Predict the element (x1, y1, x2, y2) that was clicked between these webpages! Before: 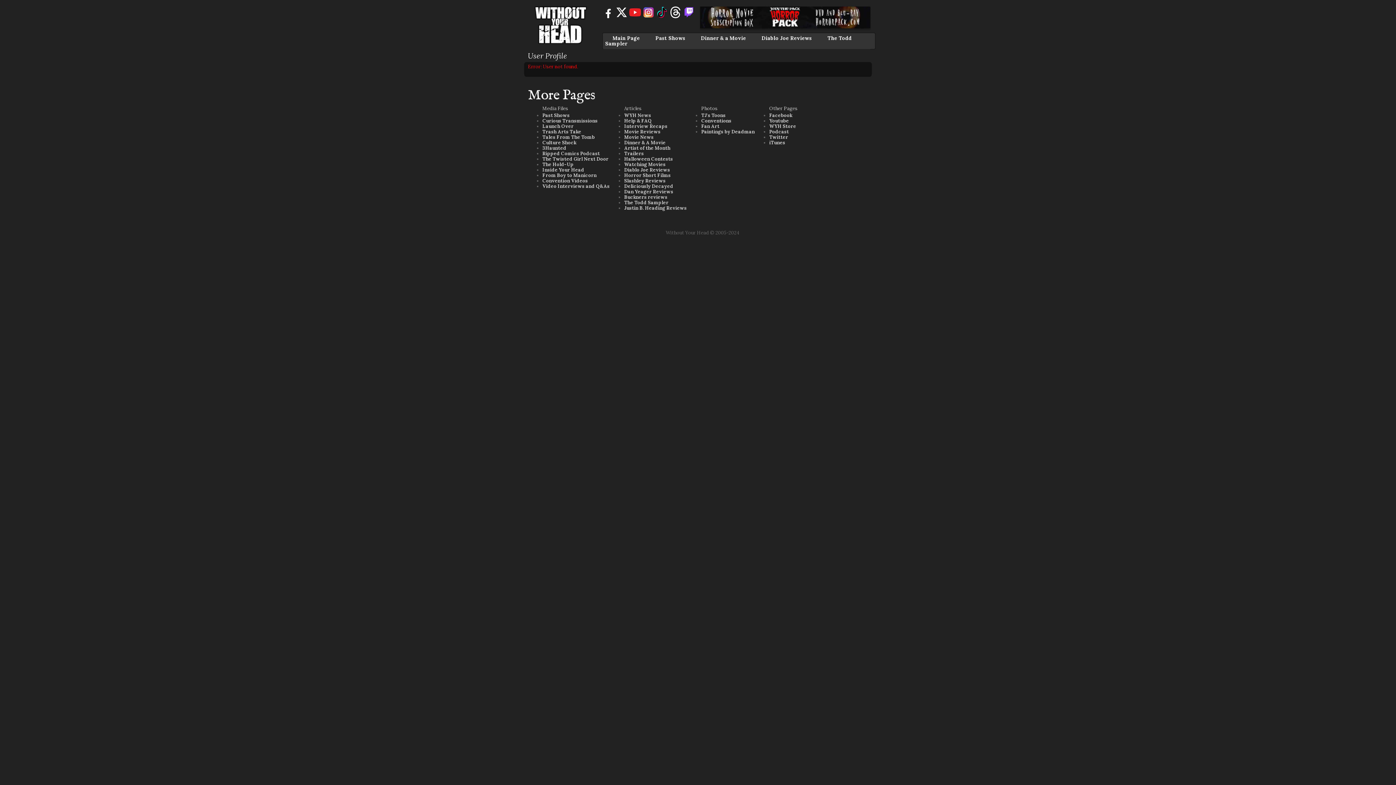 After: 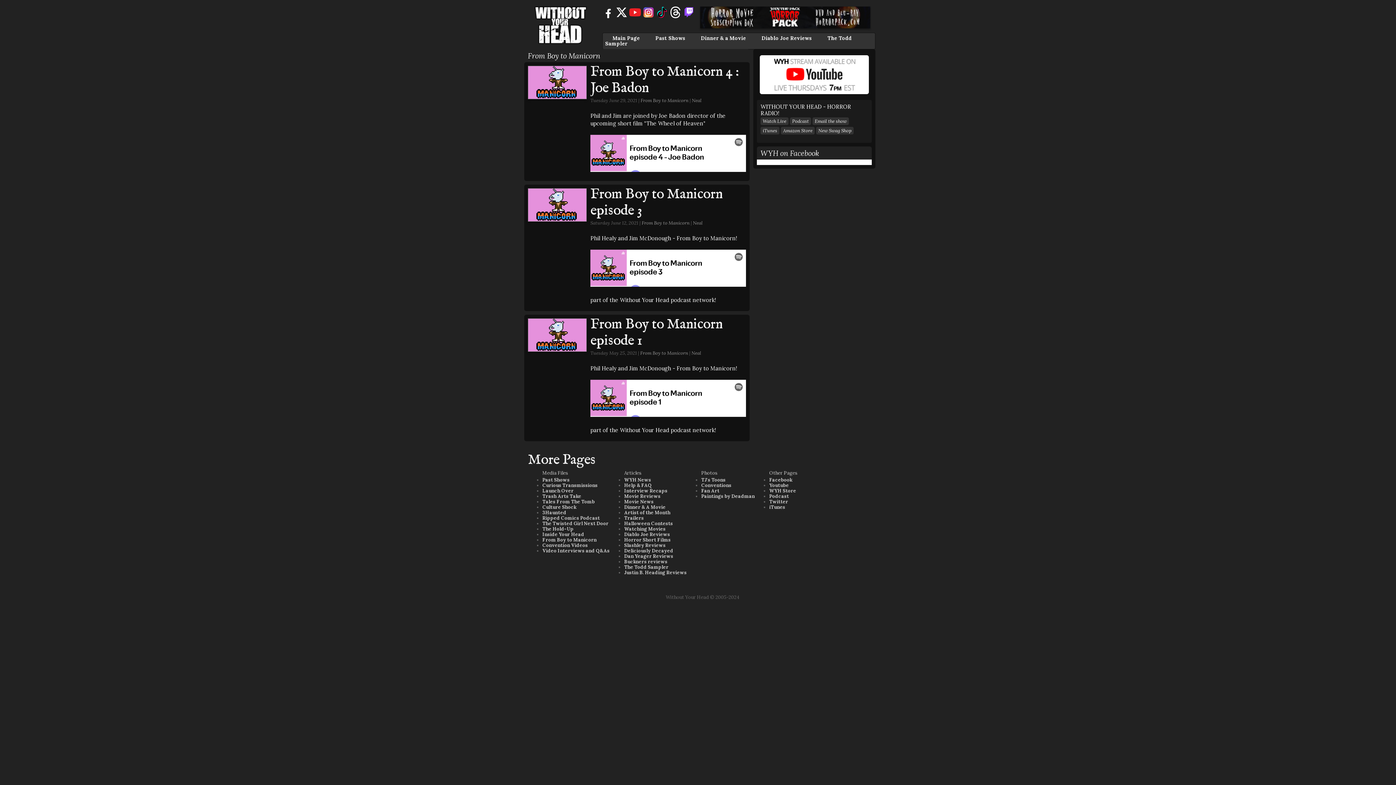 Action: bbox: (542, 172, 596, 178) label: From Boy to Manicorn